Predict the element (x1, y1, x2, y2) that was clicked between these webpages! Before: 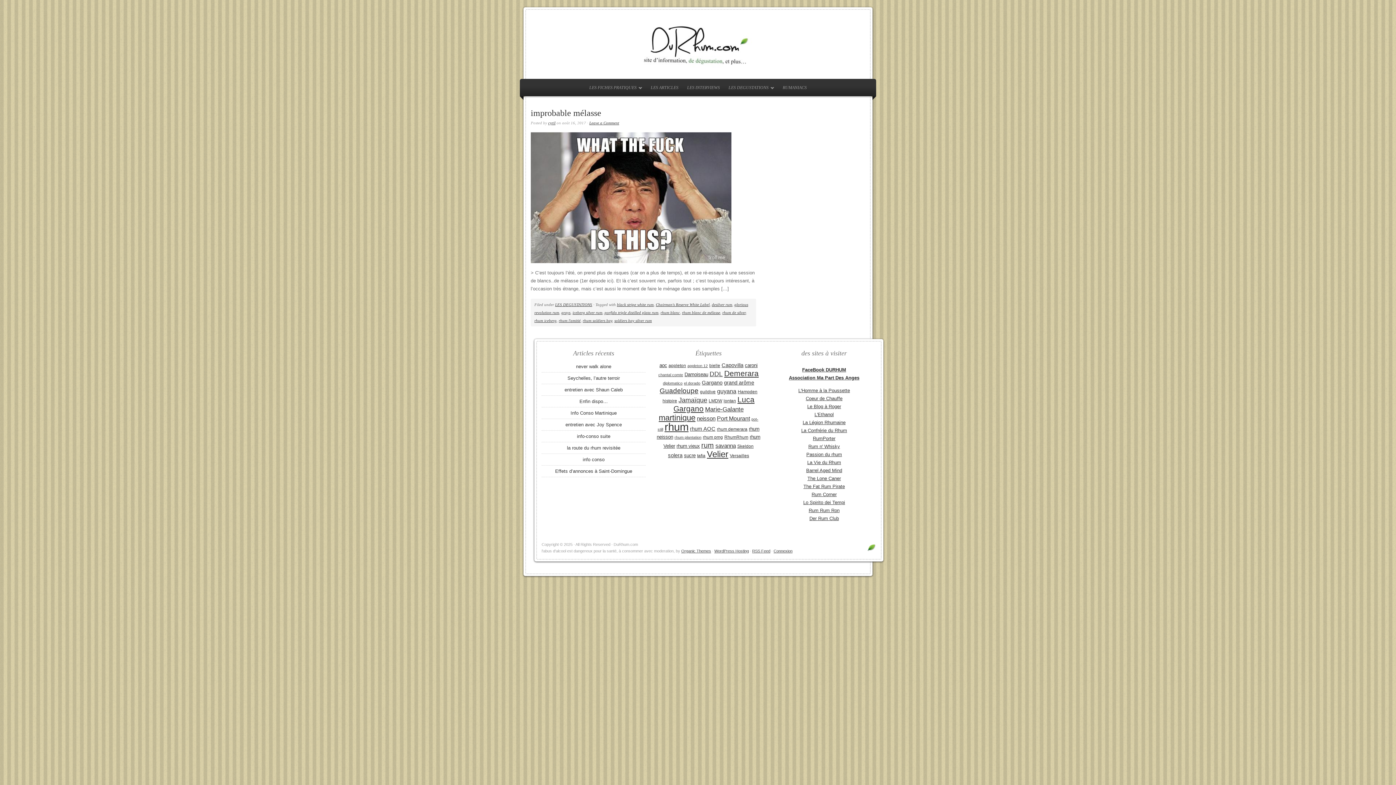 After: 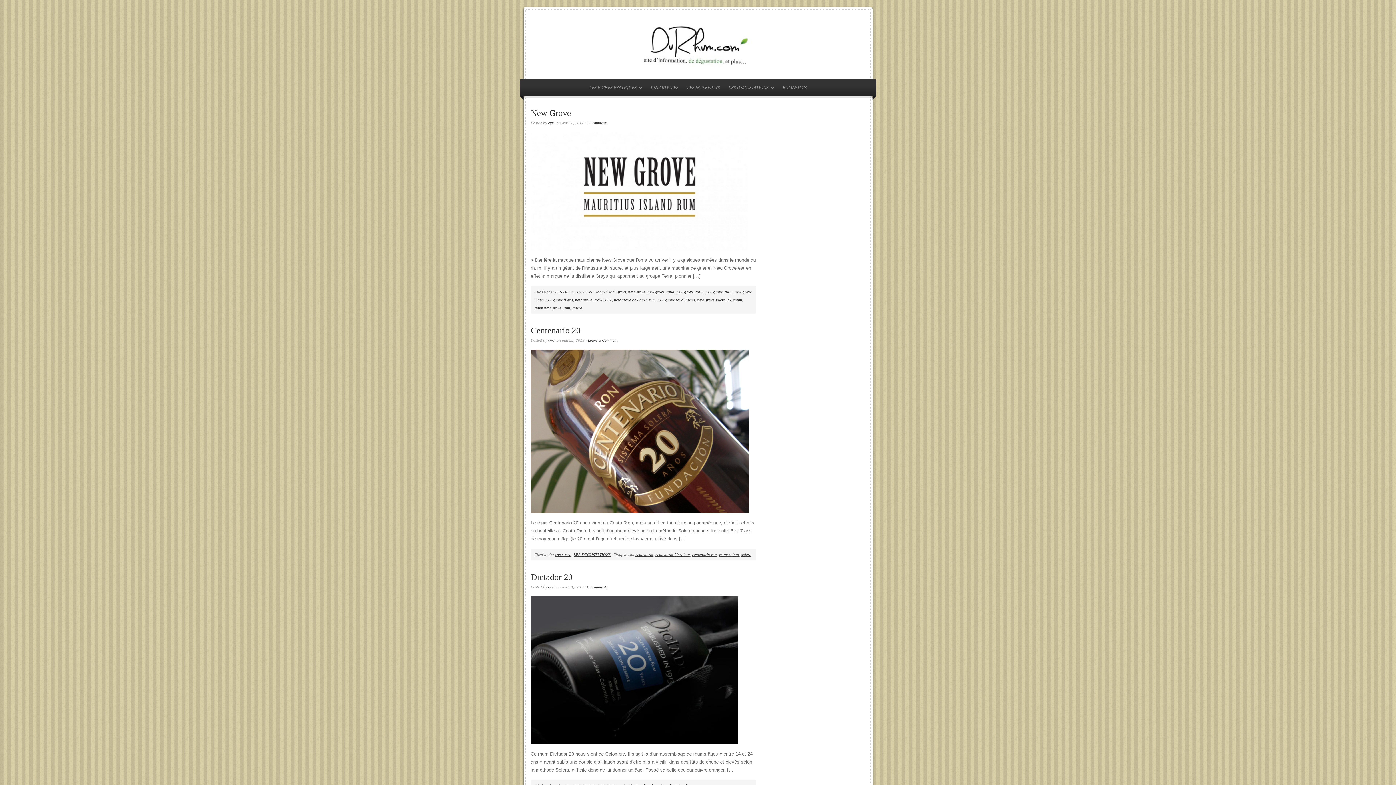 Action: bbox: (668, 452, 682, 458) label: solera